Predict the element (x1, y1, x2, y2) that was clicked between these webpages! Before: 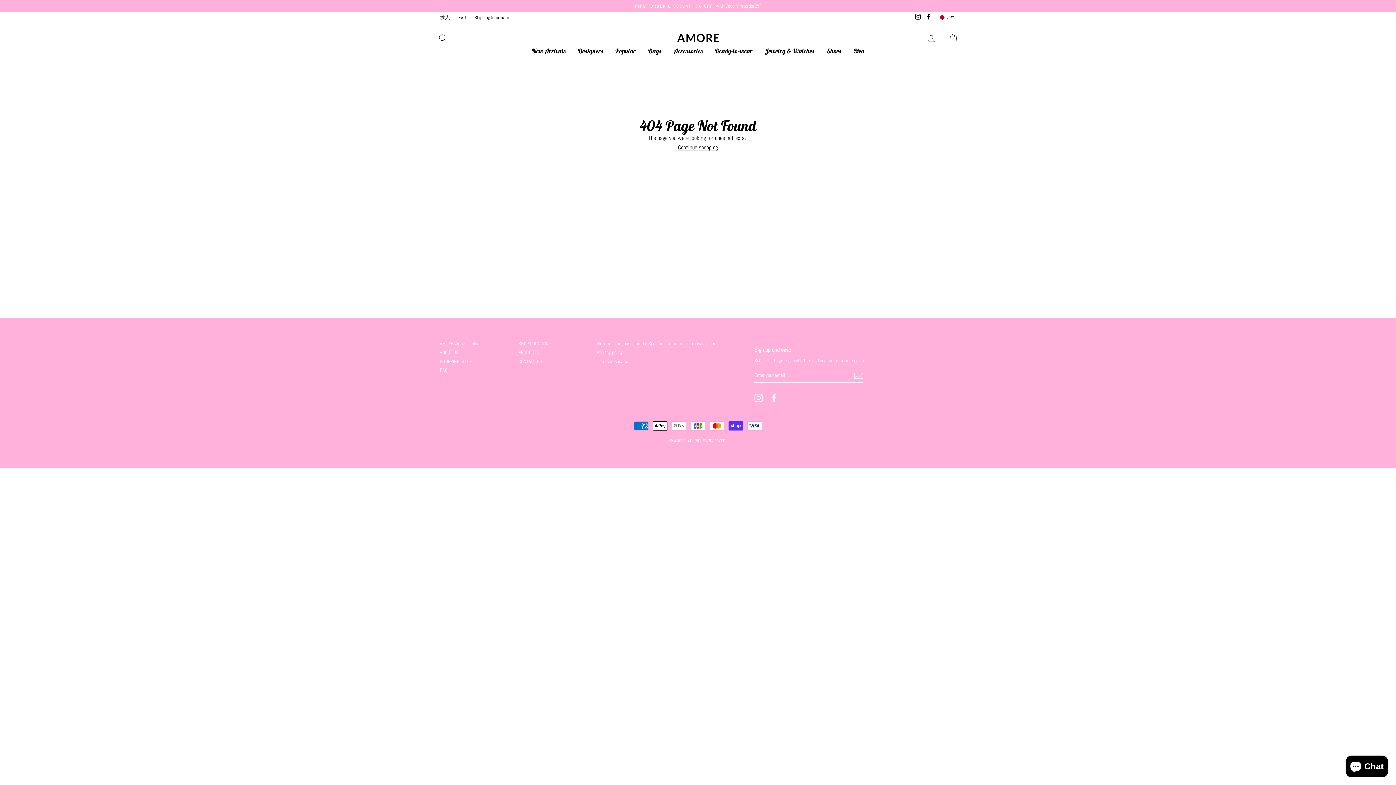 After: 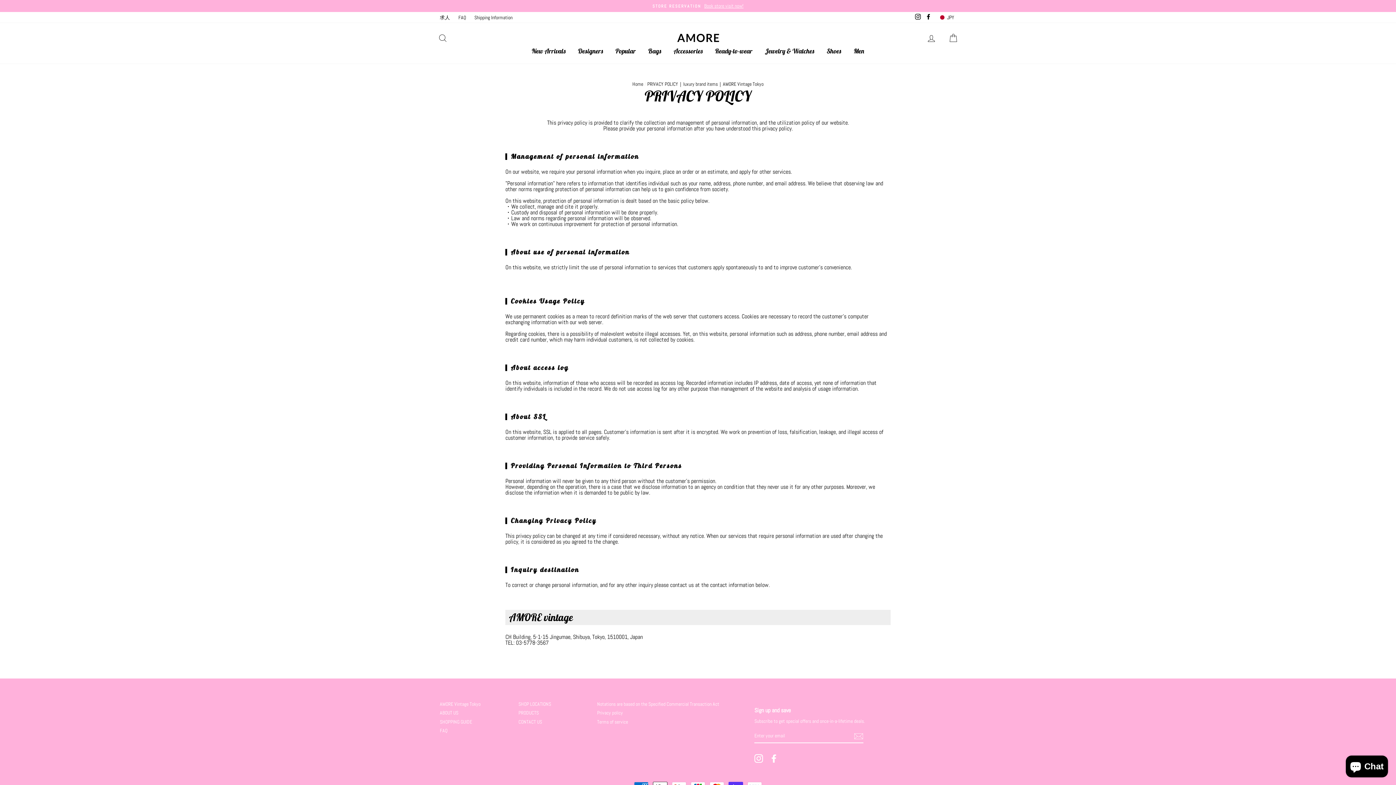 Action: bbox: (597, 348, 623, 356) label: Privacy policy